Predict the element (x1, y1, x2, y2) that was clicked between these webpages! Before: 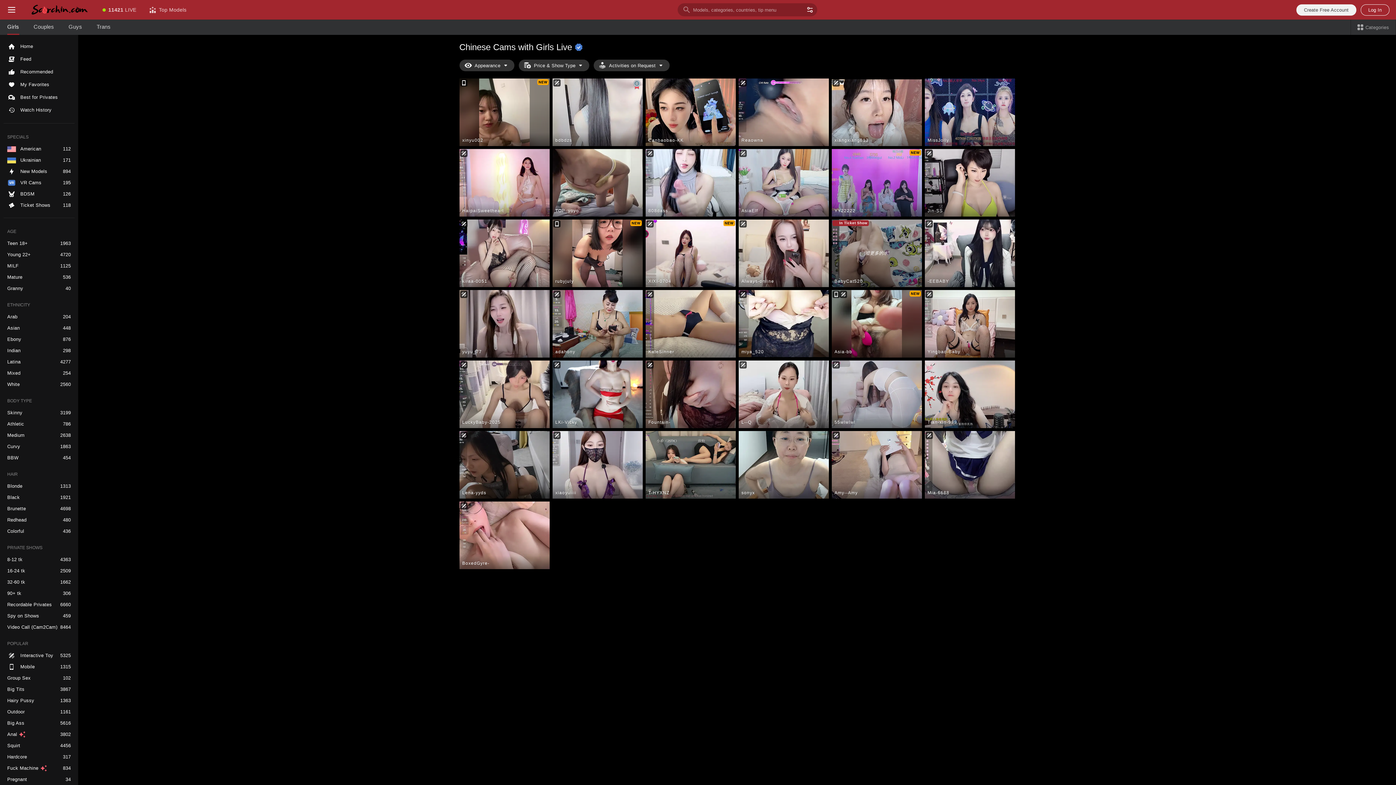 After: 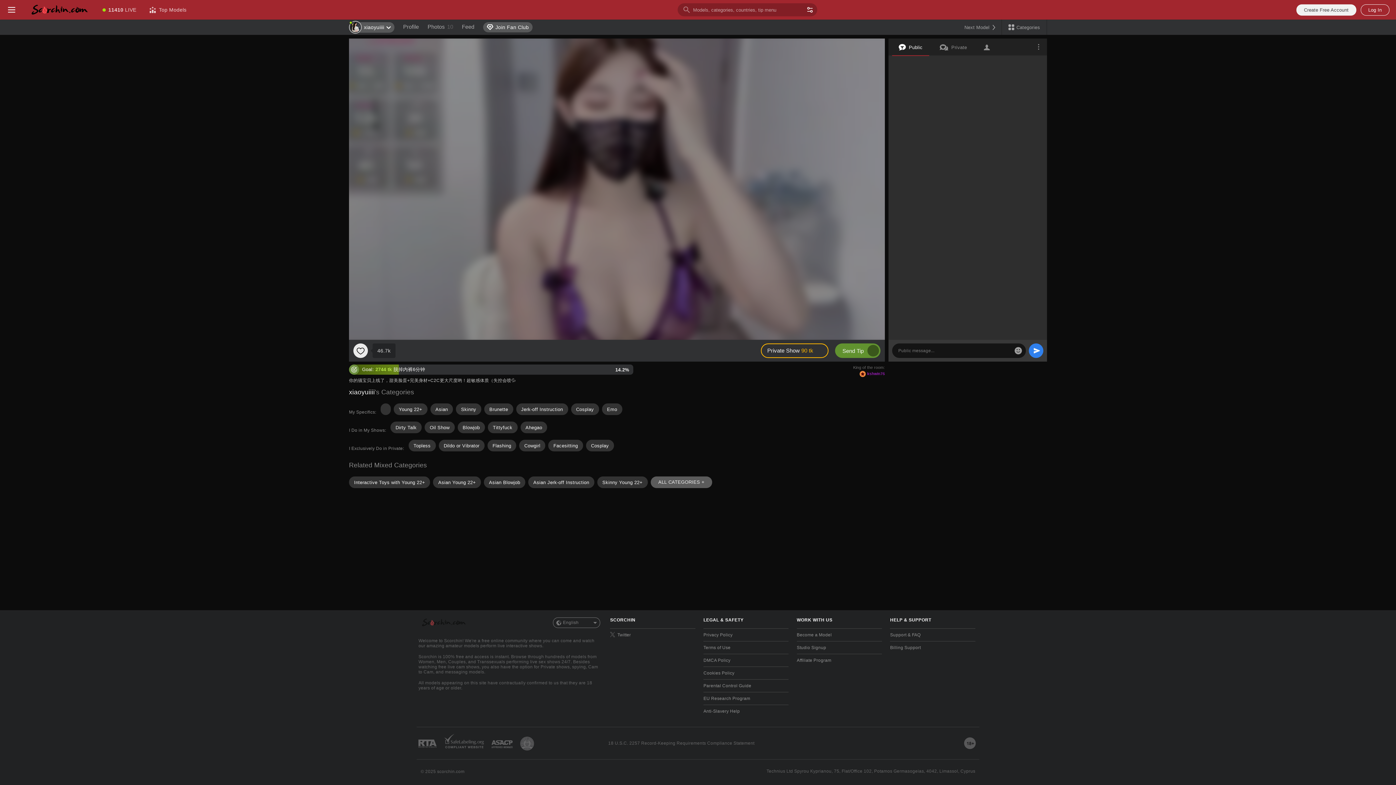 Action: bbox: (552, 431, 642, 498) label: xiaoyuiiii